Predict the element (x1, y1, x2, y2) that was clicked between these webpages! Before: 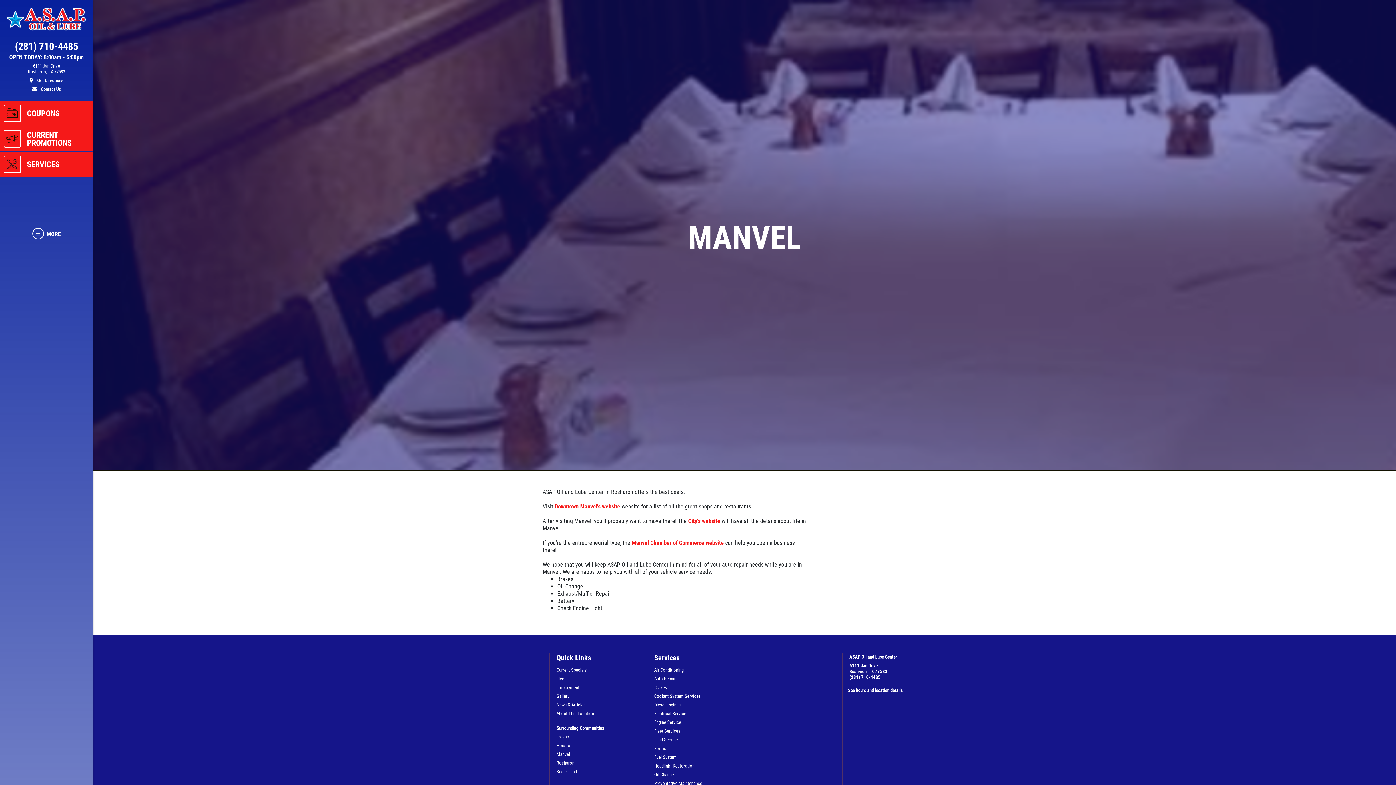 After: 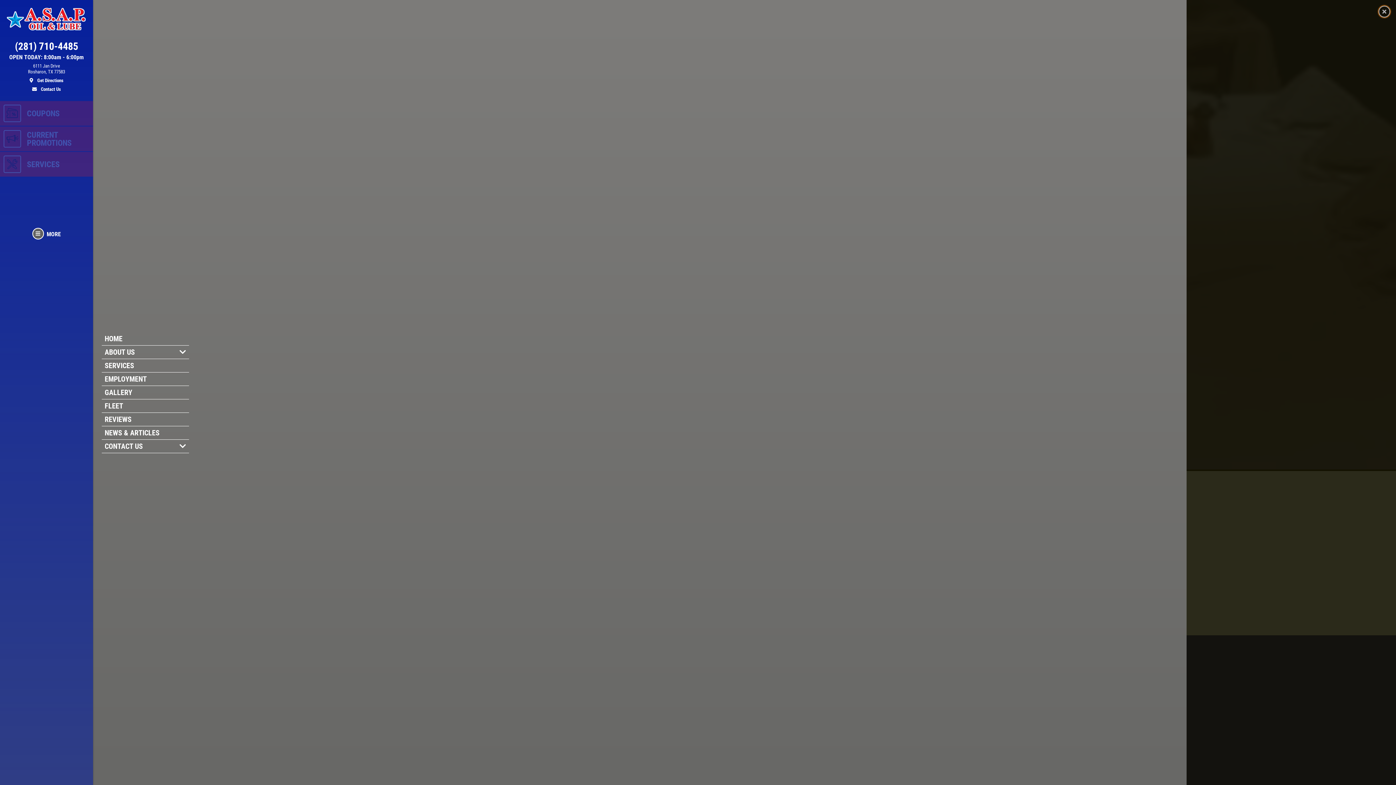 Action: label: MORE bbox: (37, 178, 55, 290)